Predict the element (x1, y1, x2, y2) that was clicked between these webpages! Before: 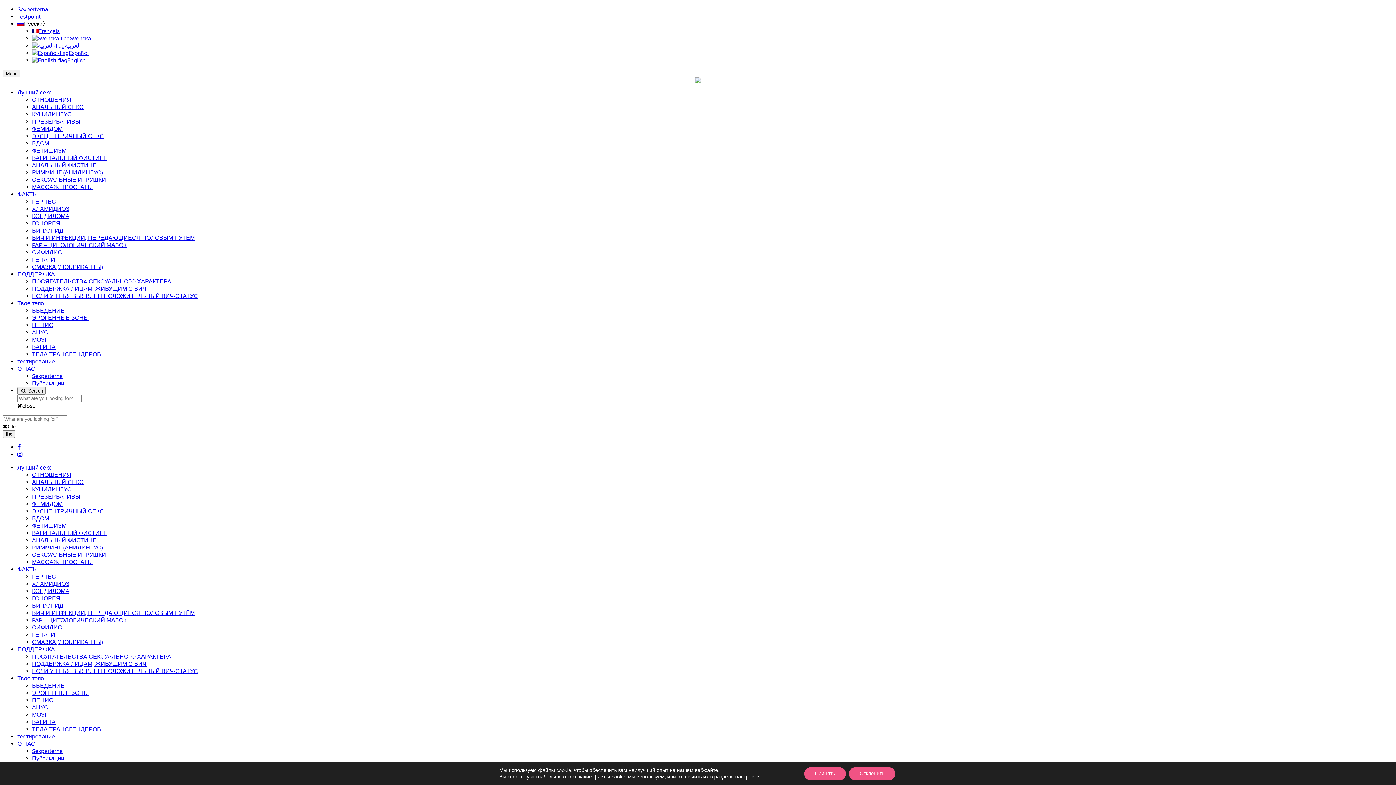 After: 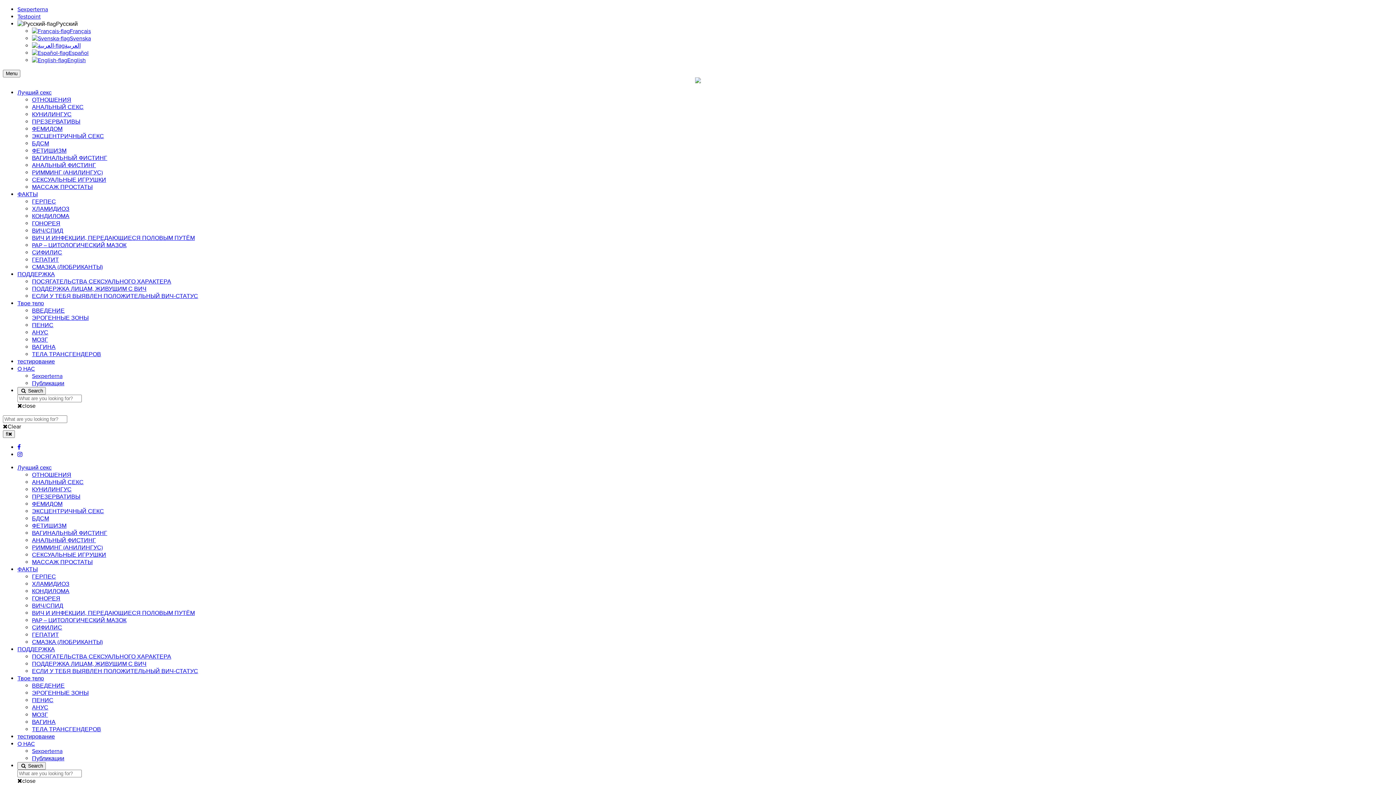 Action: bbox: (17, 566, 37, 573) label: ФАКТЫ